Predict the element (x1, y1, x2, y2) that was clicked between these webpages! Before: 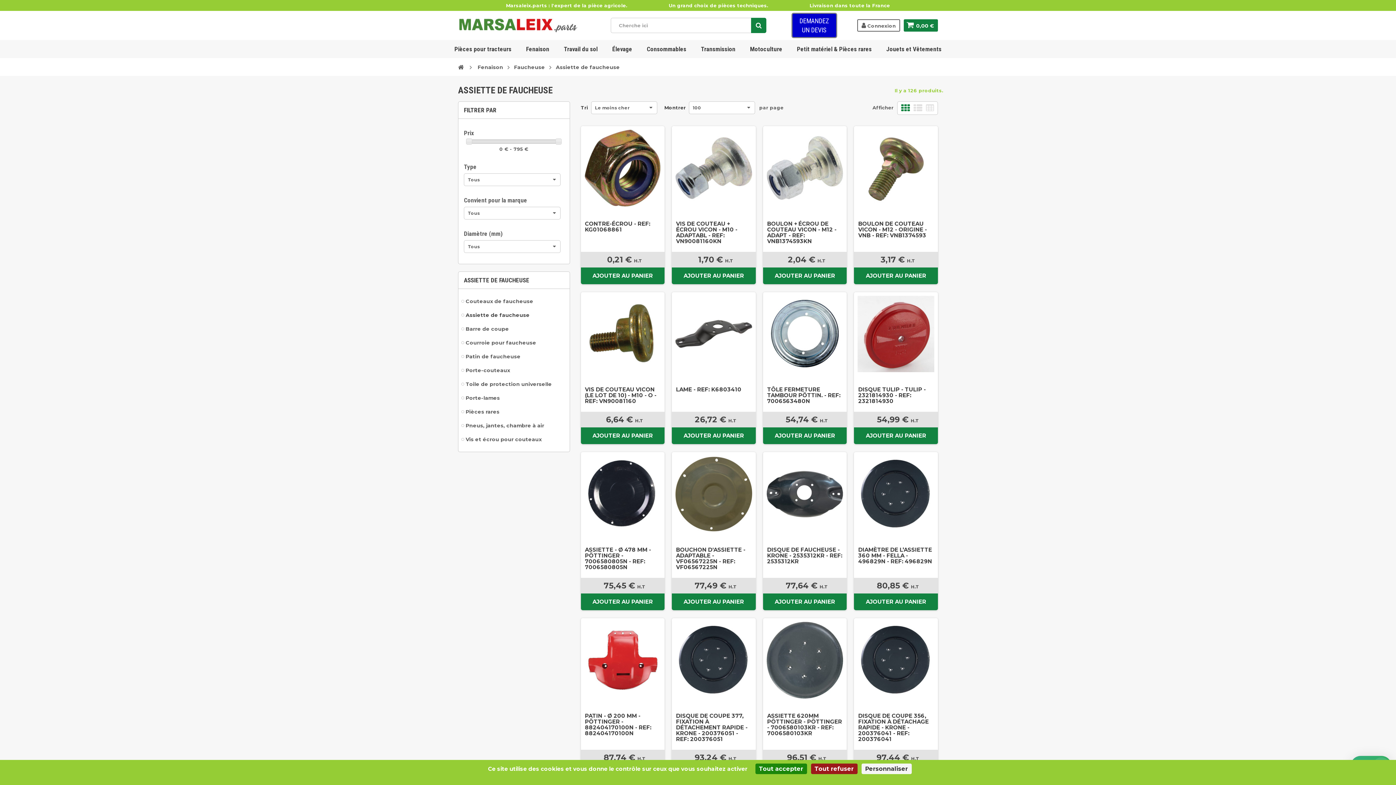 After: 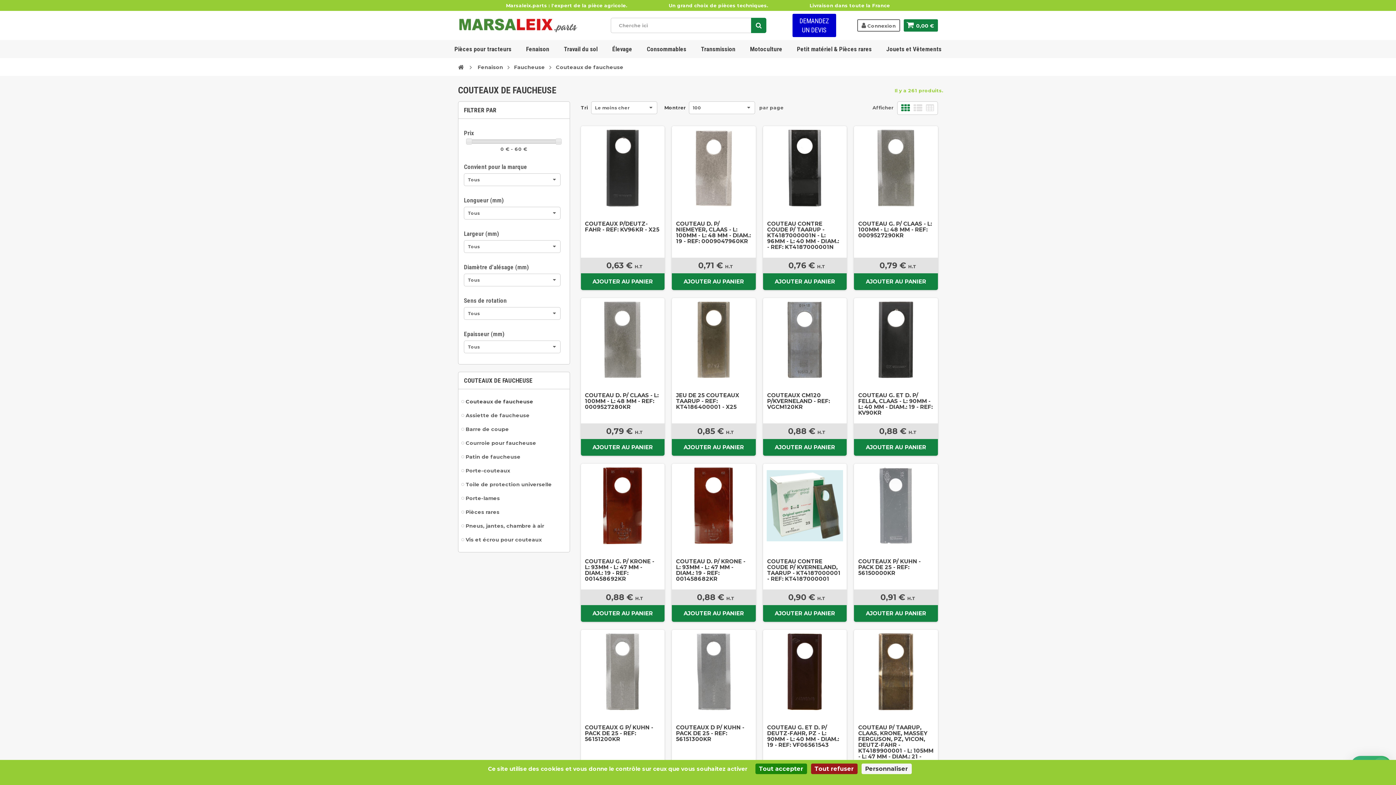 Action: label: Couteaux de faucheuse bbox: (465, 297, 560, 305)